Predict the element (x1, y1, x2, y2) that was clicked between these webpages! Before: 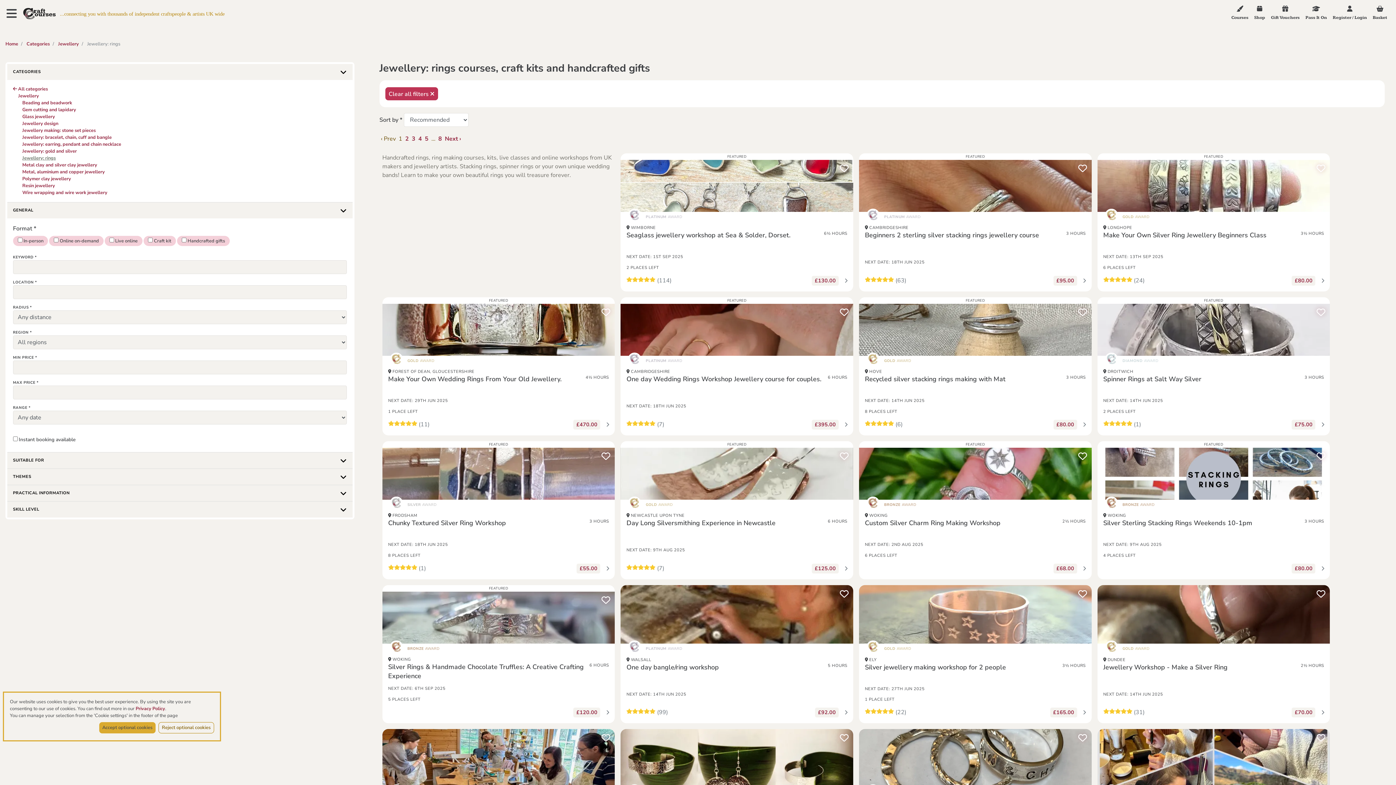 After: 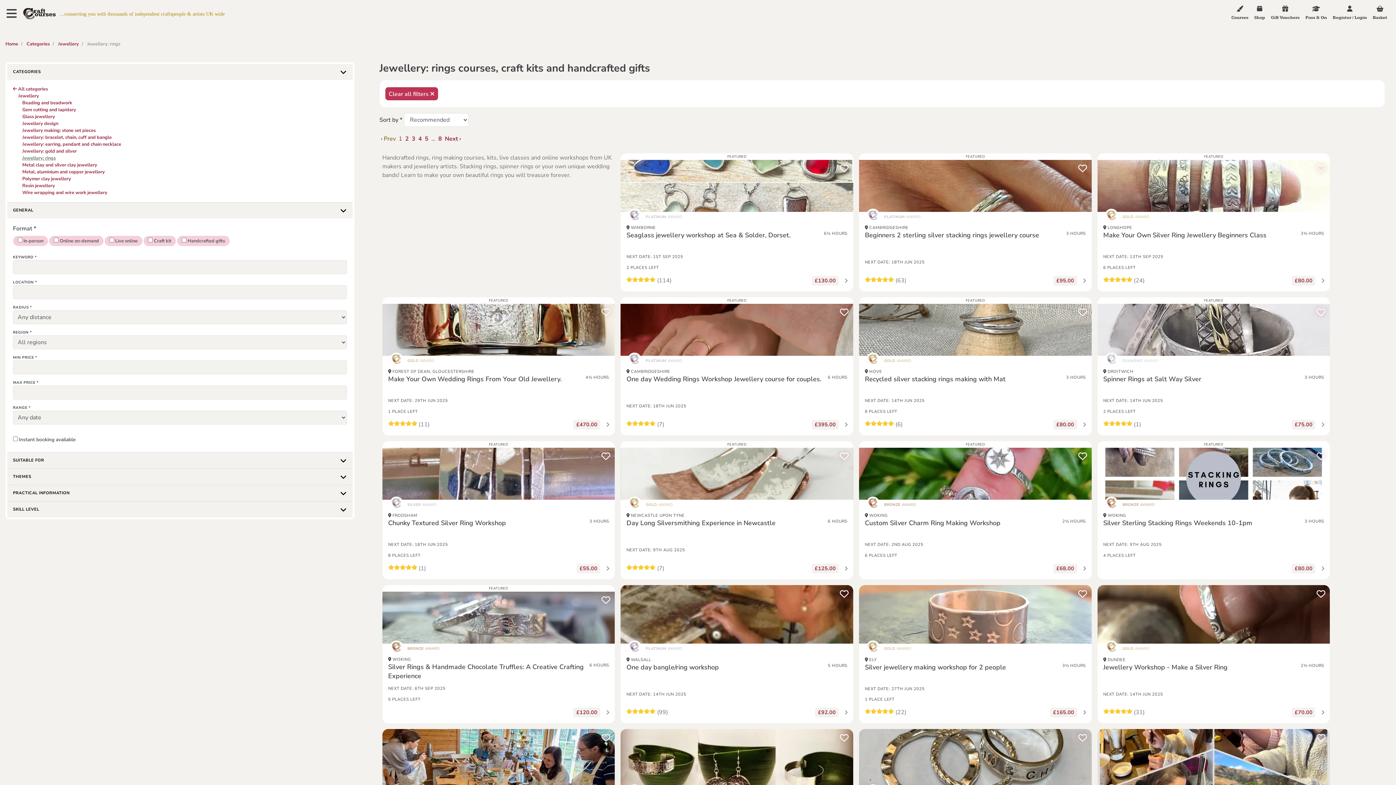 Action: bbox: (158, 722, 214, 733) label: Reject optional cookies